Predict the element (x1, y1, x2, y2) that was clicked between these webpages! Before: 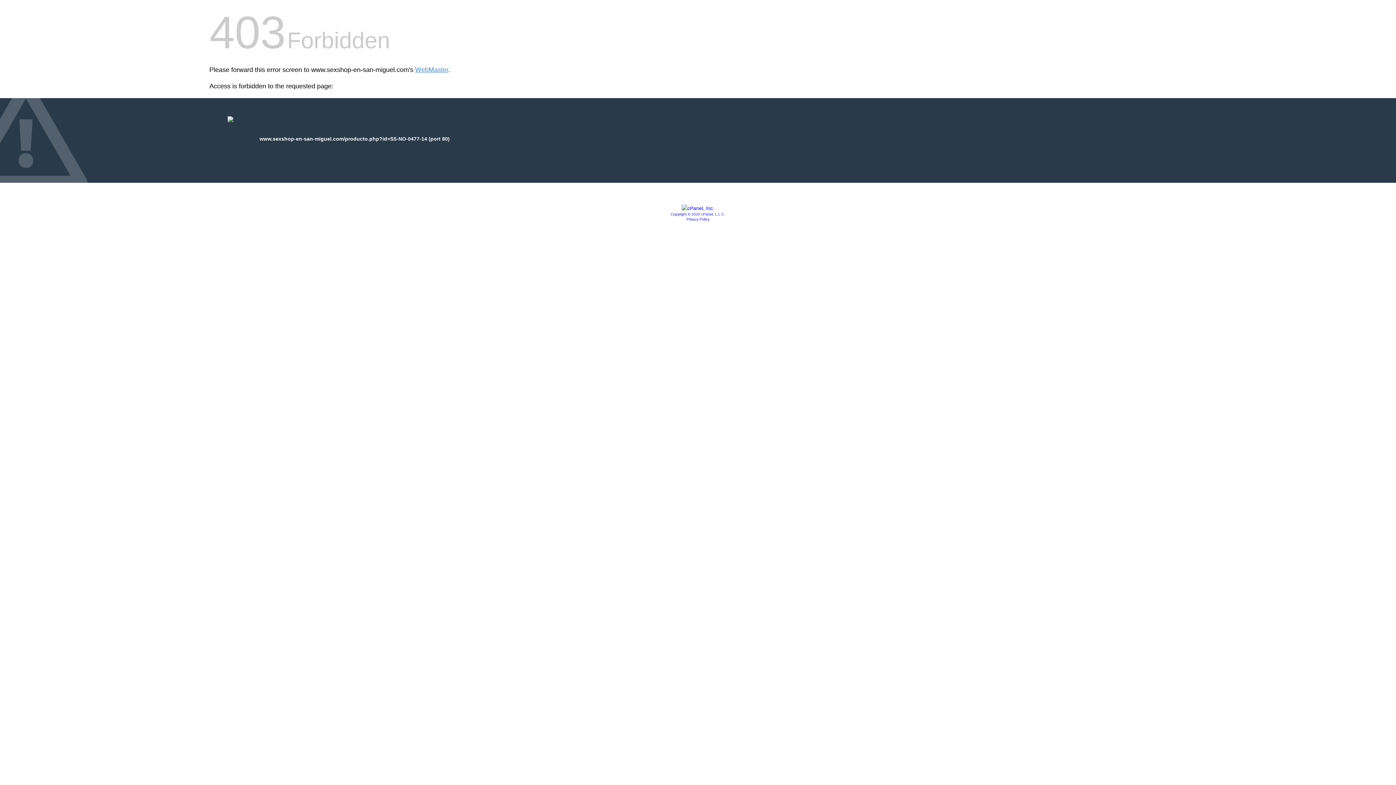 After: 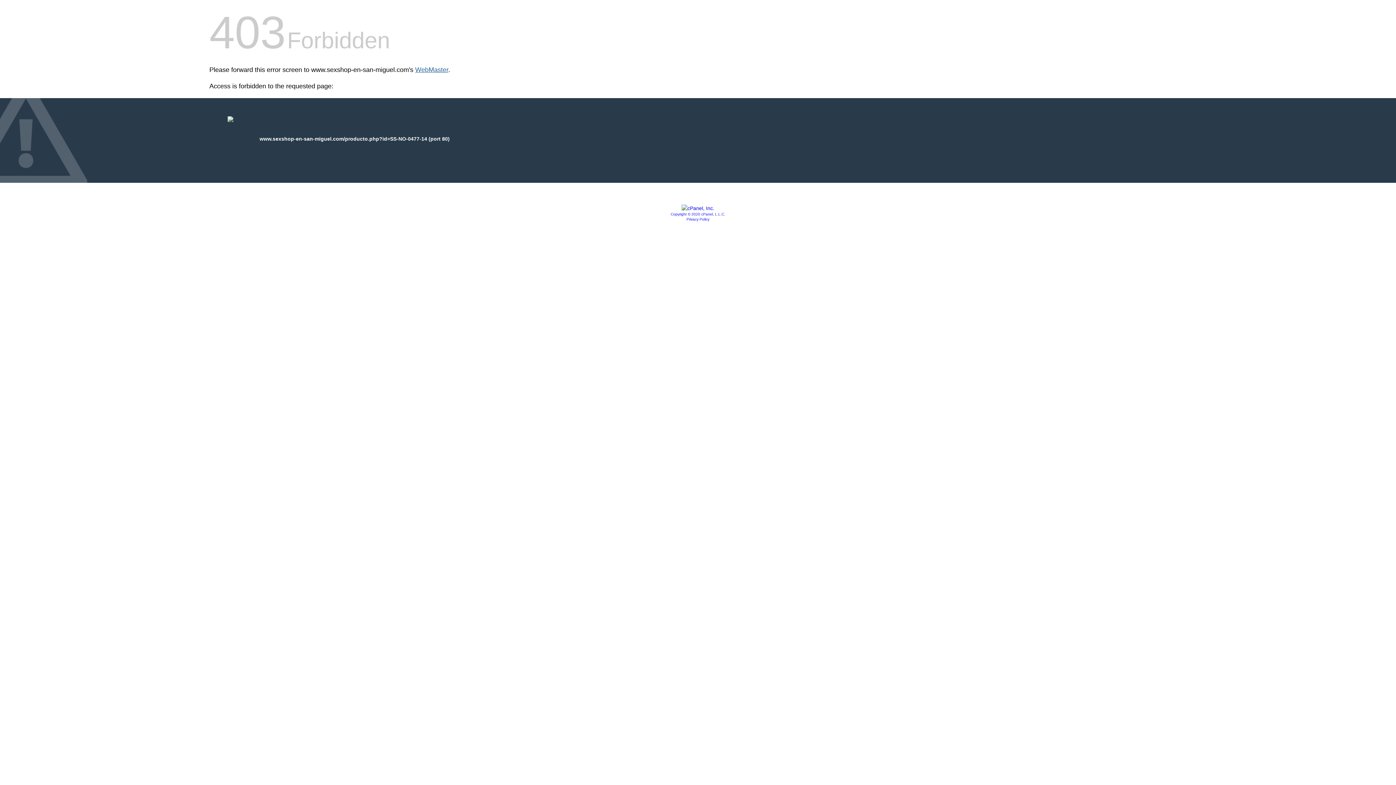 Action: label: WebMaster bbox: (415, 66, 448, 73)